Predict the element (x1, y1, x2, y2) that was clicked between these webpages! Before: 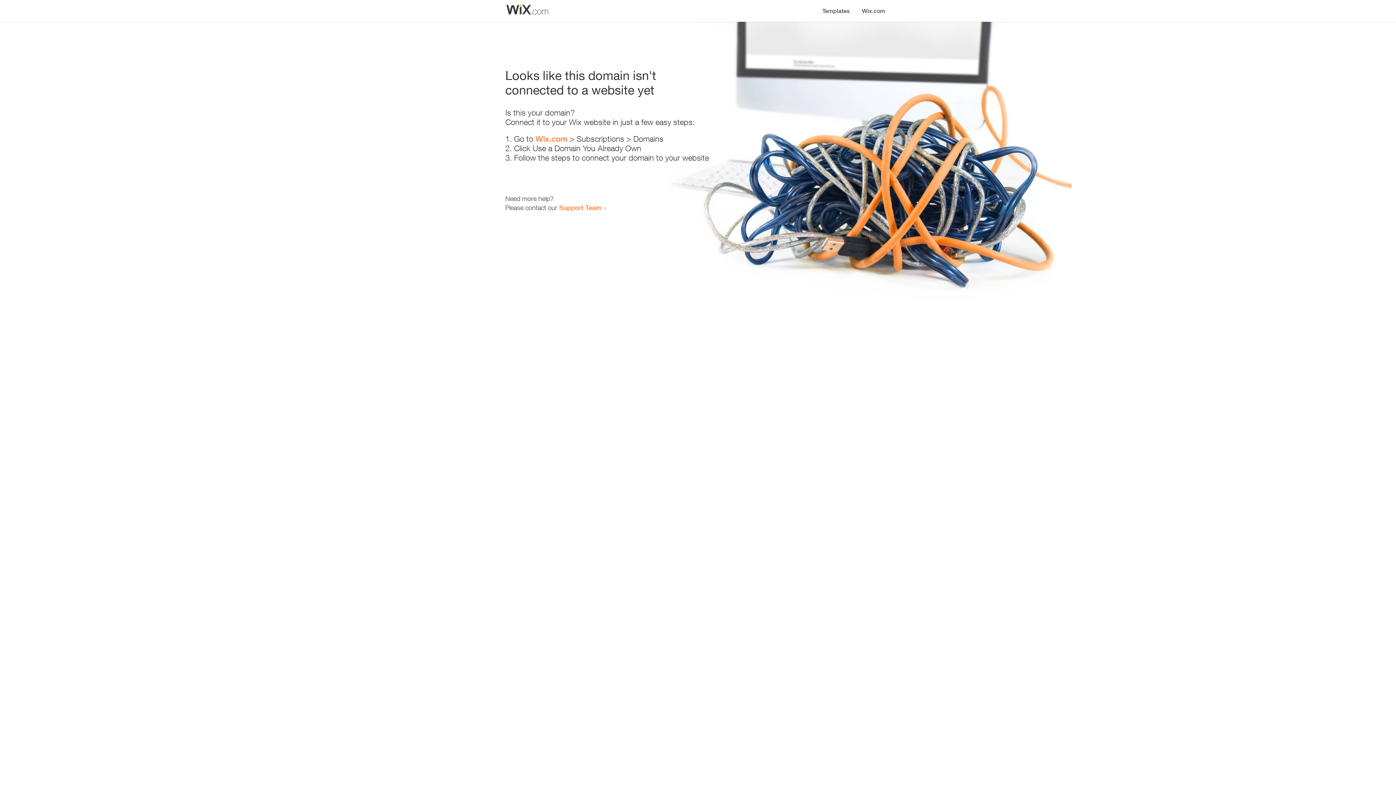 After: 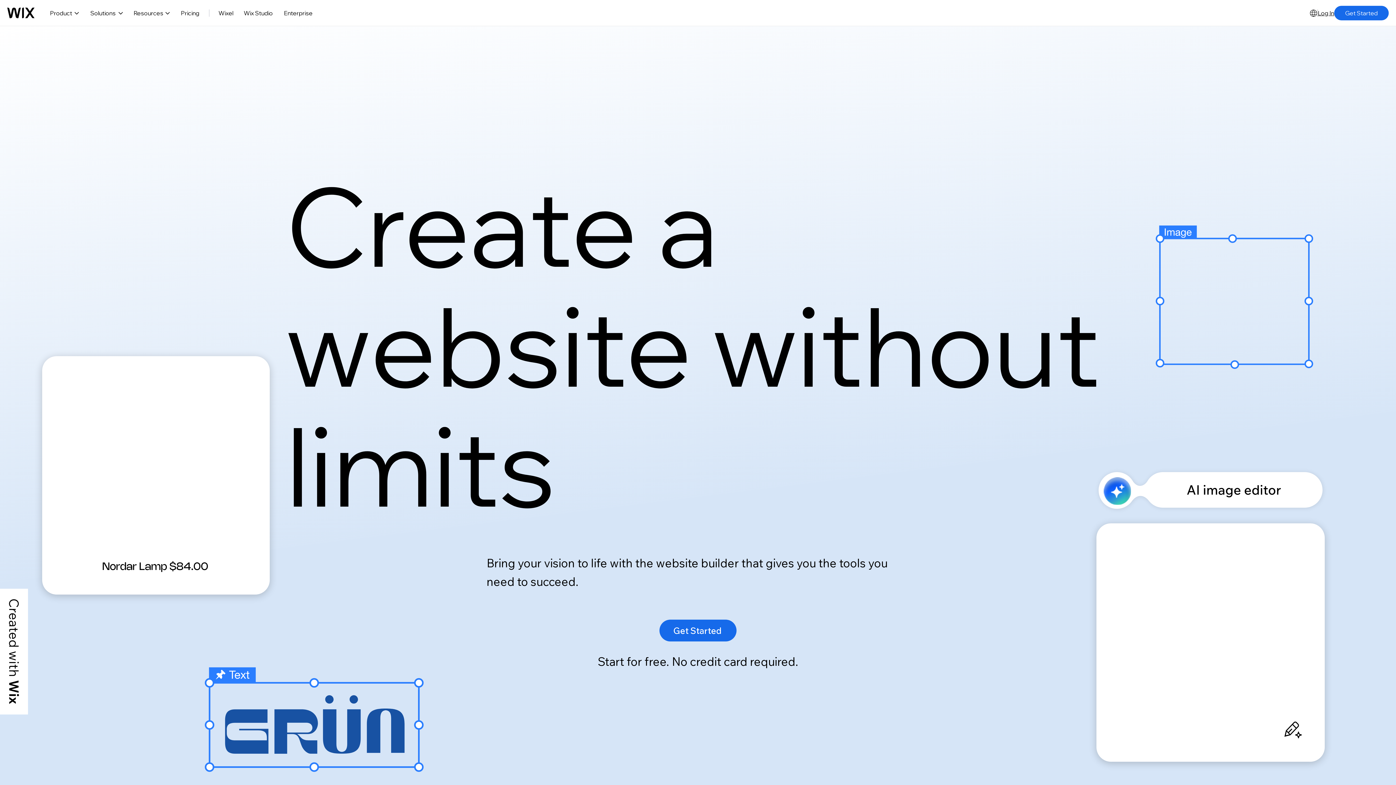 Action: bbox: (535, 134, 567, 143) label: Wix.com